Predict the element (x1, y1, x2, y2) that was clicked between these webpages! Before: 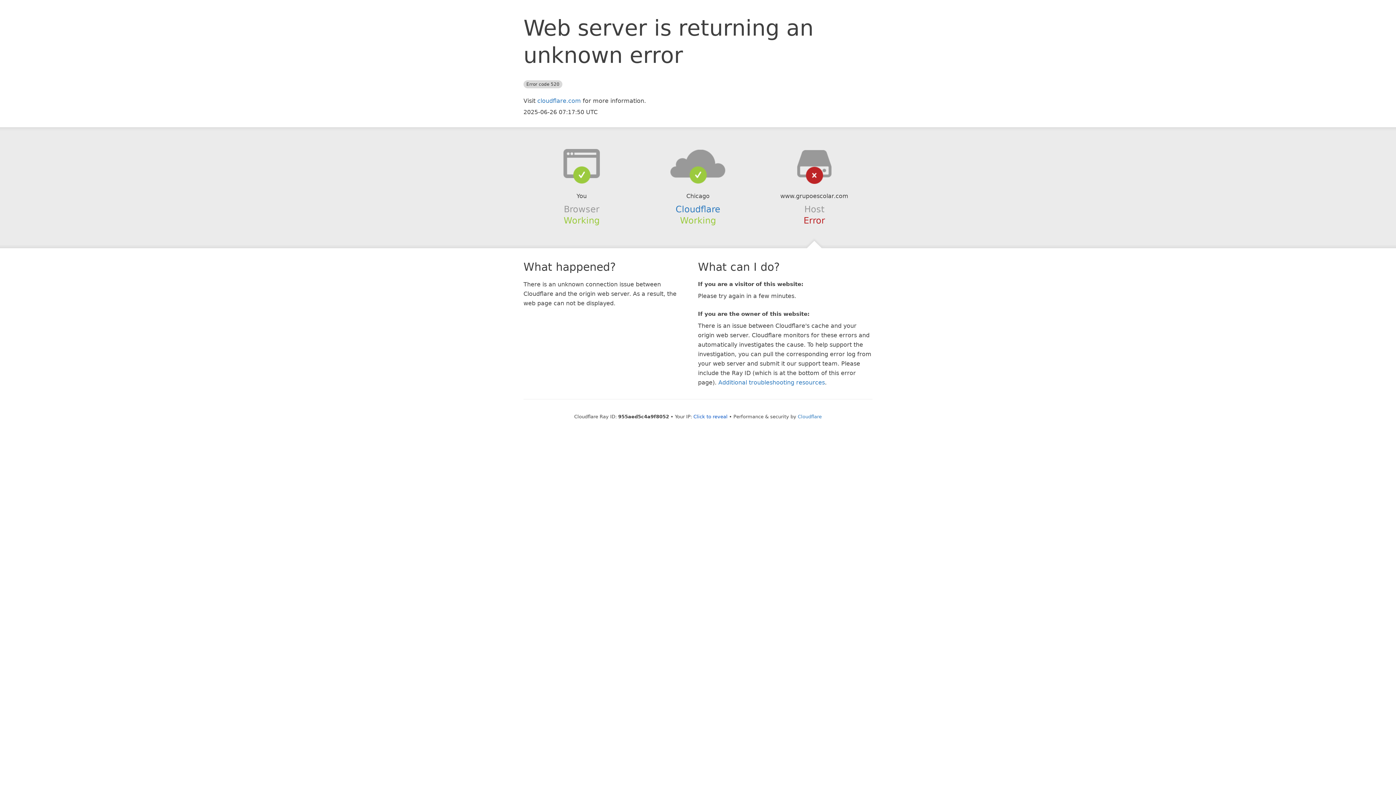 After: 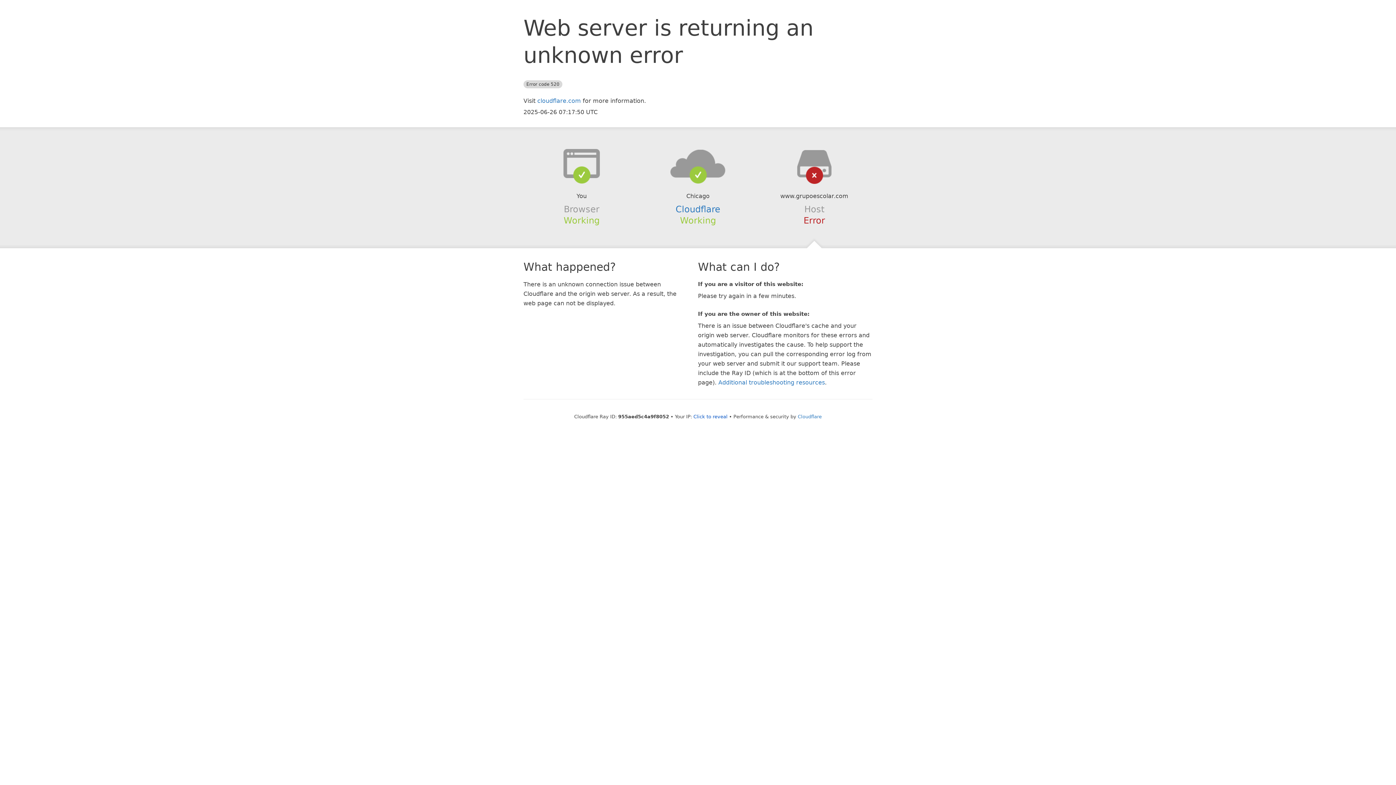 Action: bbox: (639, 148, 756, 178)